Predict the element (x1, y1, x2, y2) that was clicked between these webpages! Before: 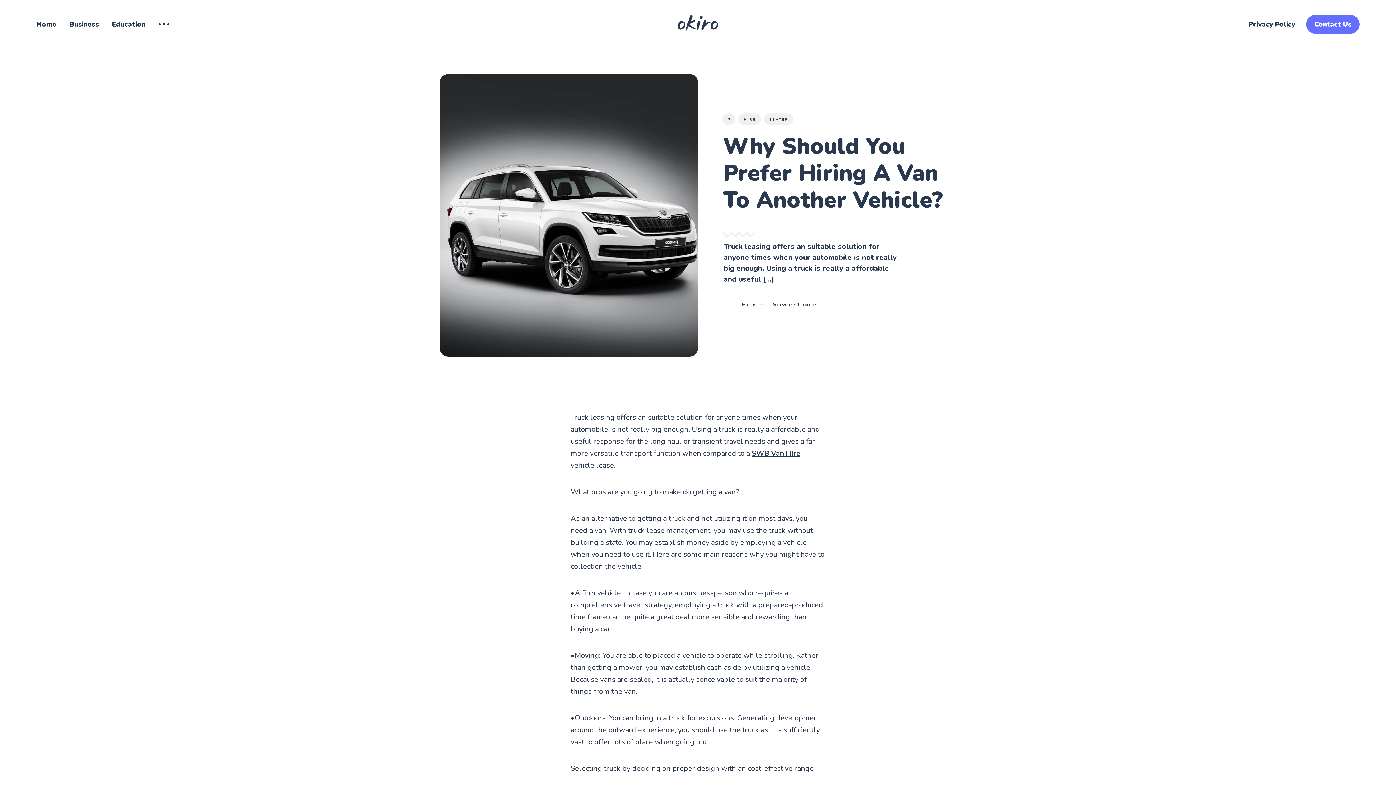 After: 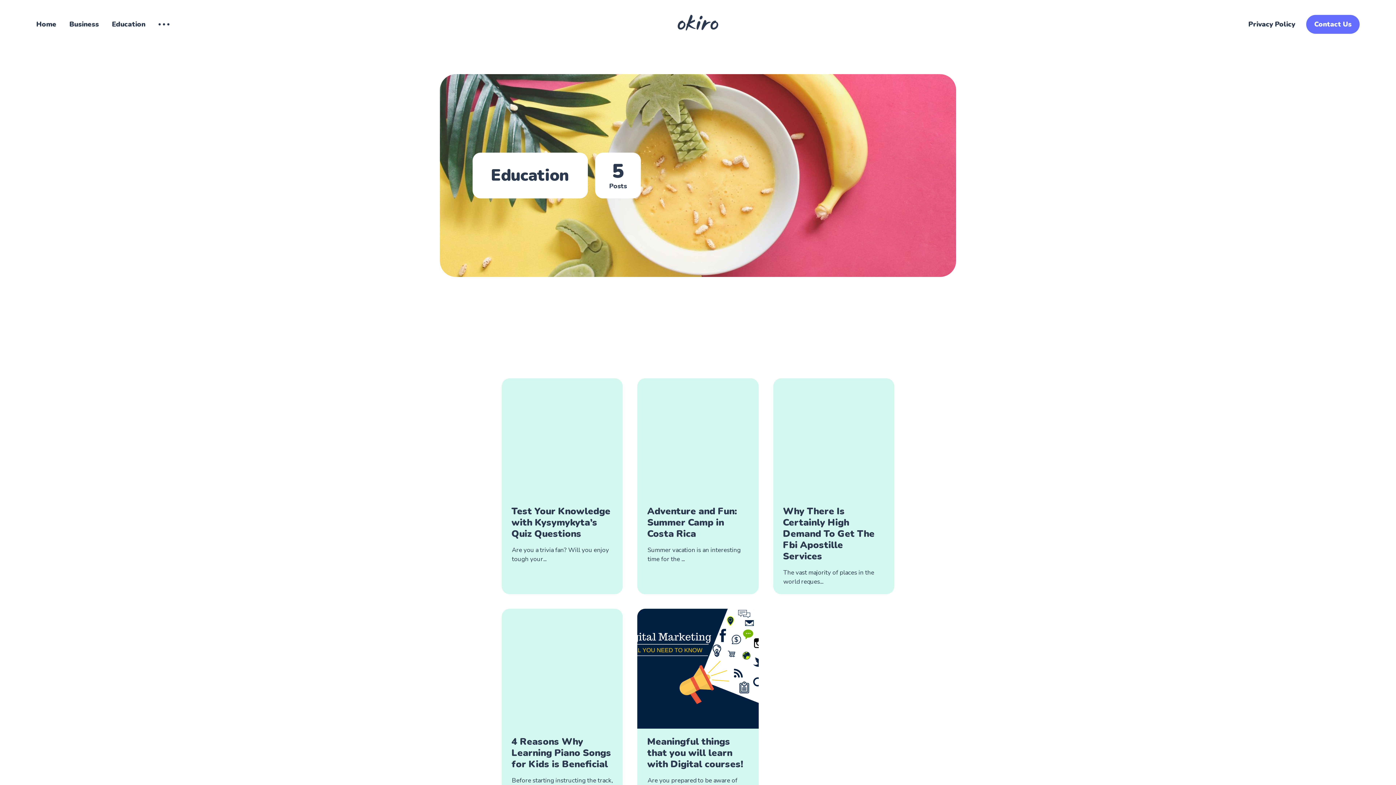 Action: label: Education bbox: (112, 19, 145, 29)